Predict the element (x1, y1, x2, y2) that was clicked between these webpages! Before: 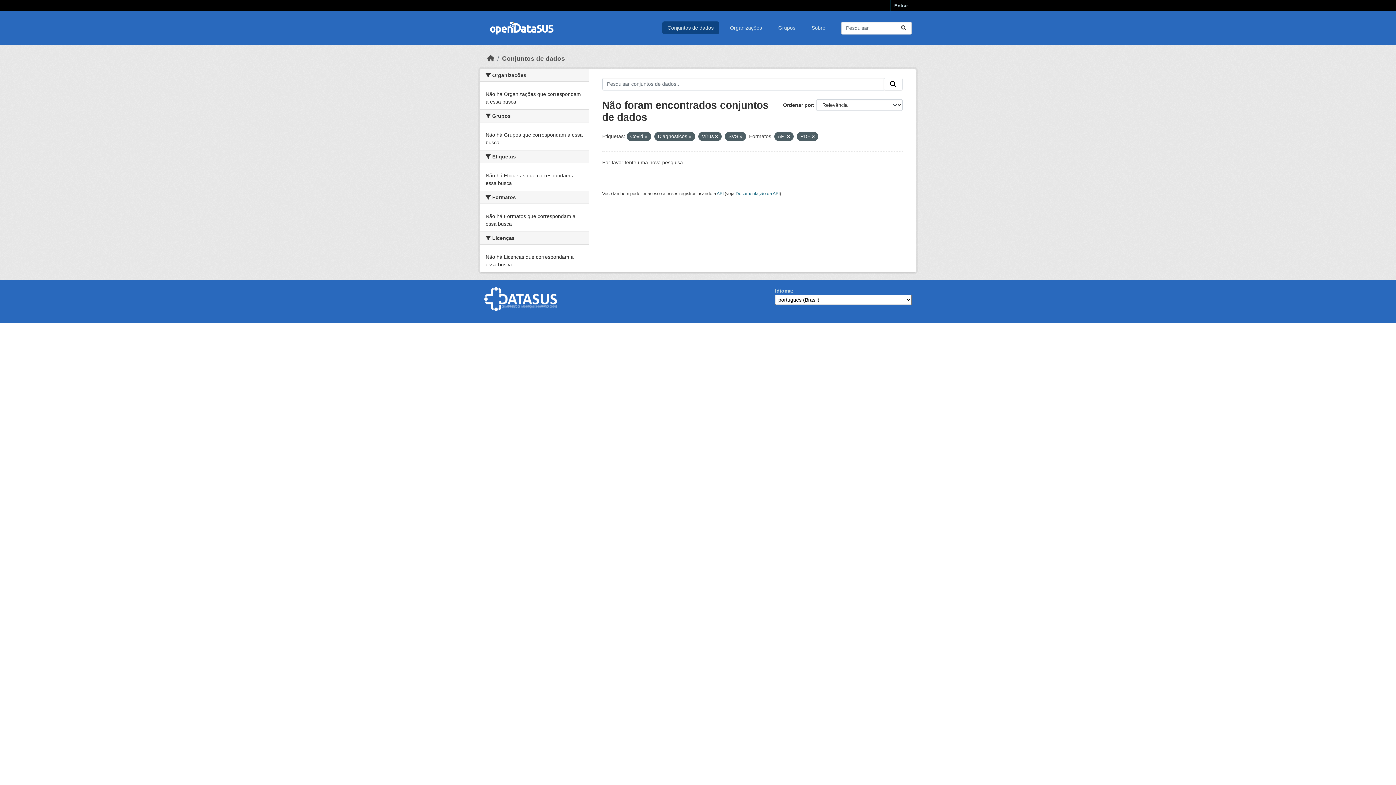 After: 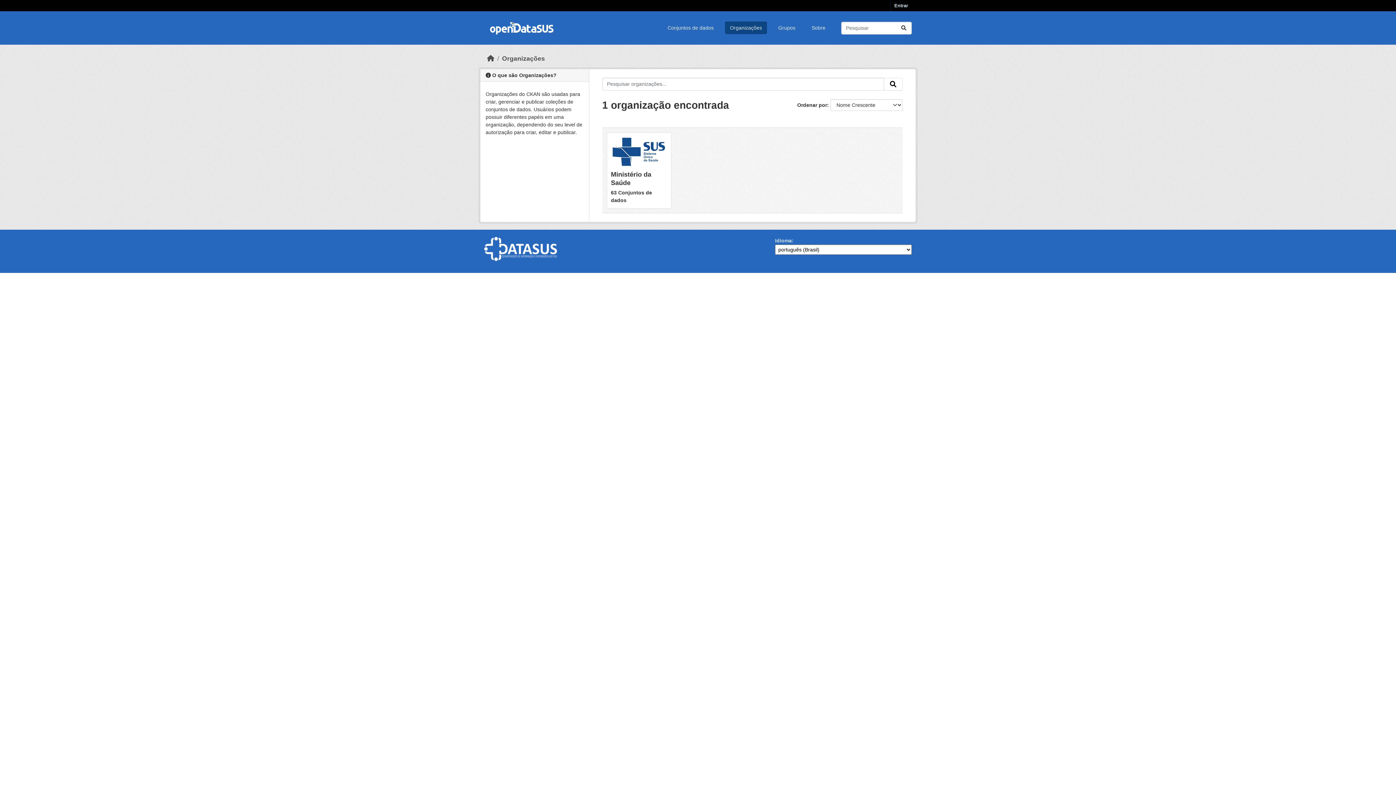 Action: label: Organizações bbox: (724, 21, 767, 34)